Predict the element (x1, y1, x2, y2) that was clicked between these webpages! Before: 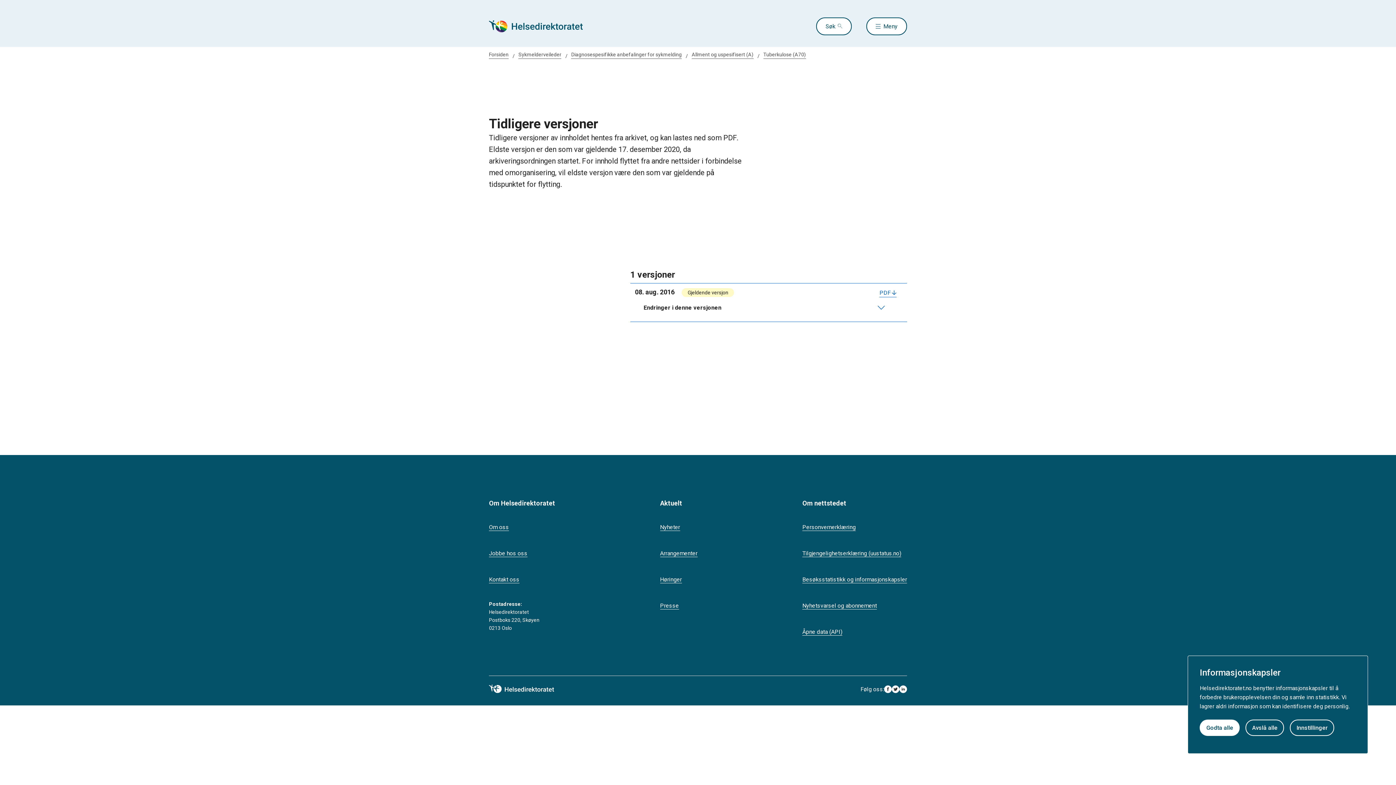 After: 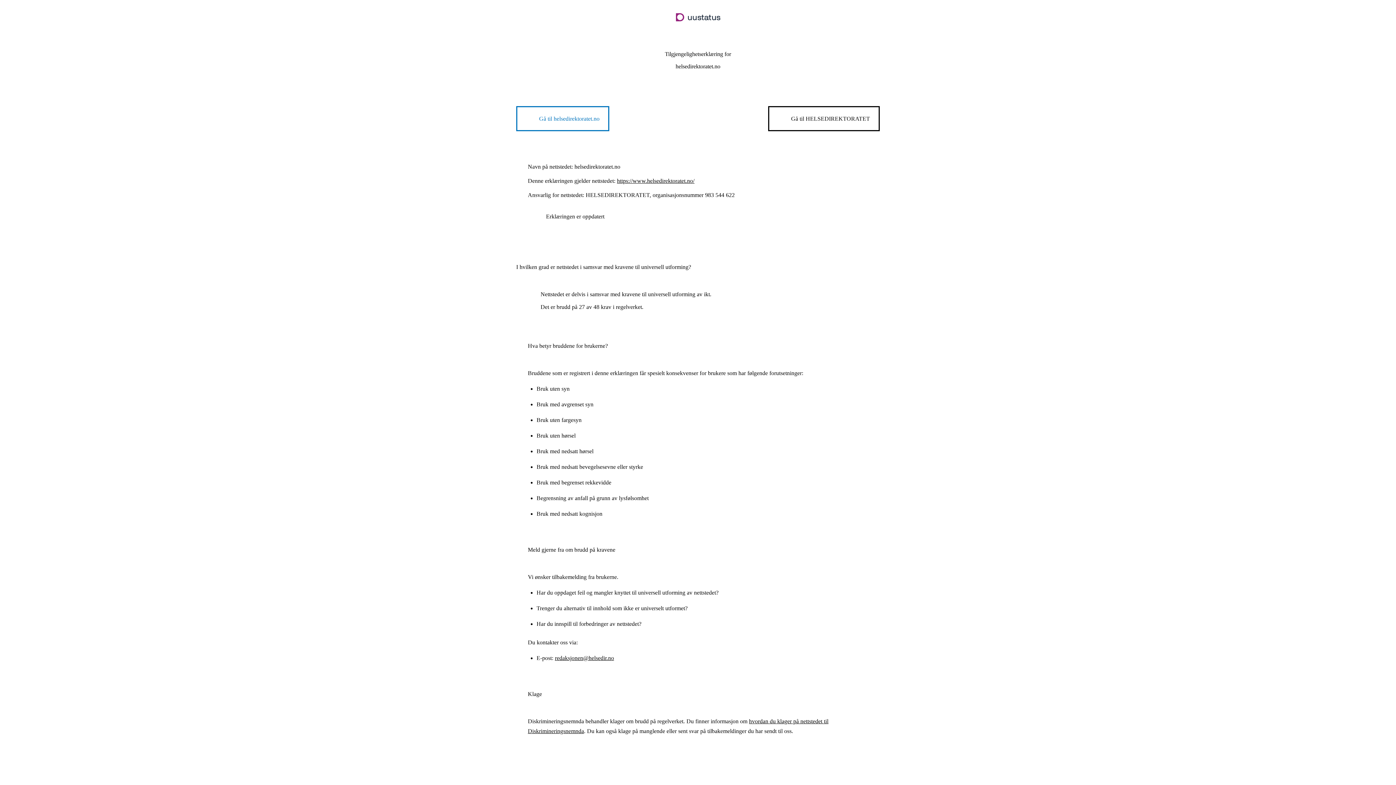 Action: label: Tilgjengelighetserklæring (uustatus.no) bbox: (802, 550, 901, 557)